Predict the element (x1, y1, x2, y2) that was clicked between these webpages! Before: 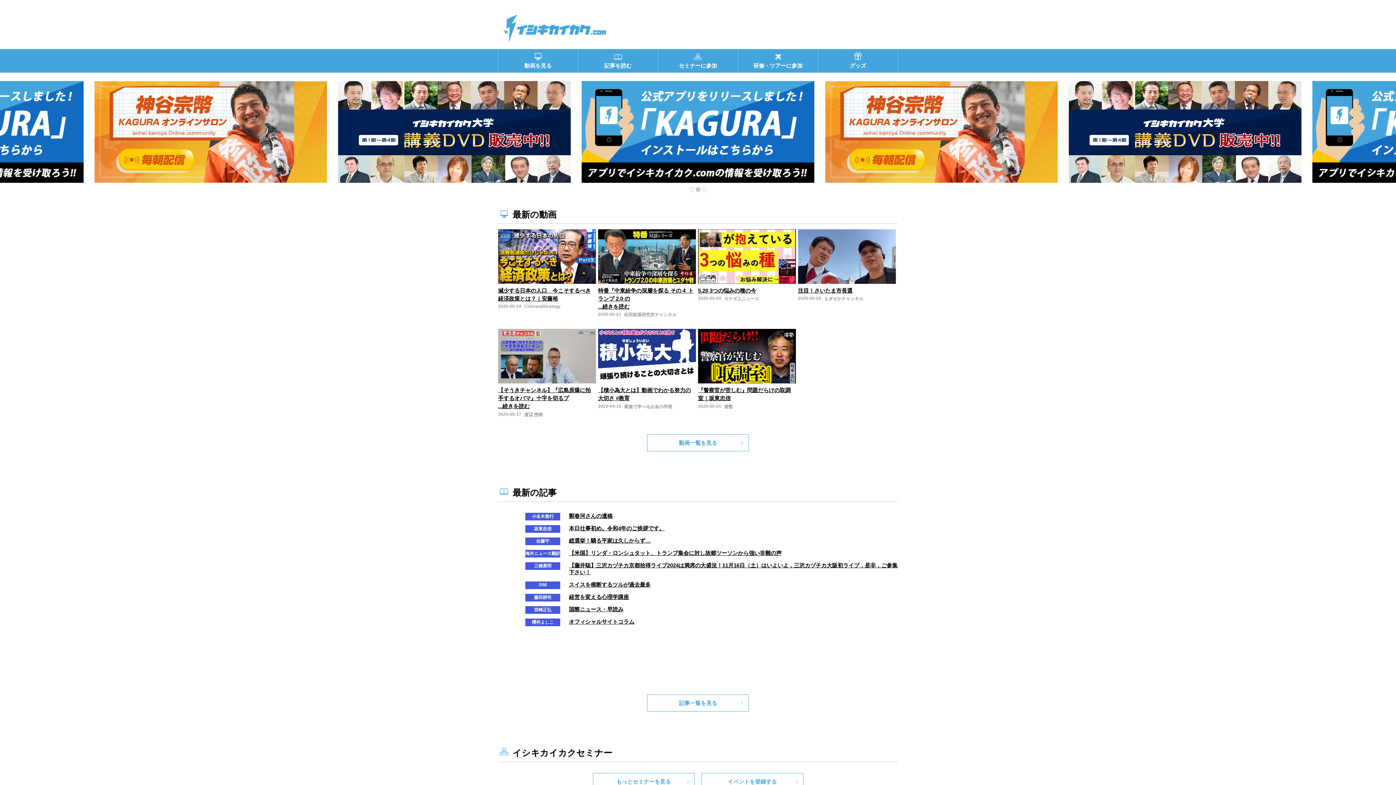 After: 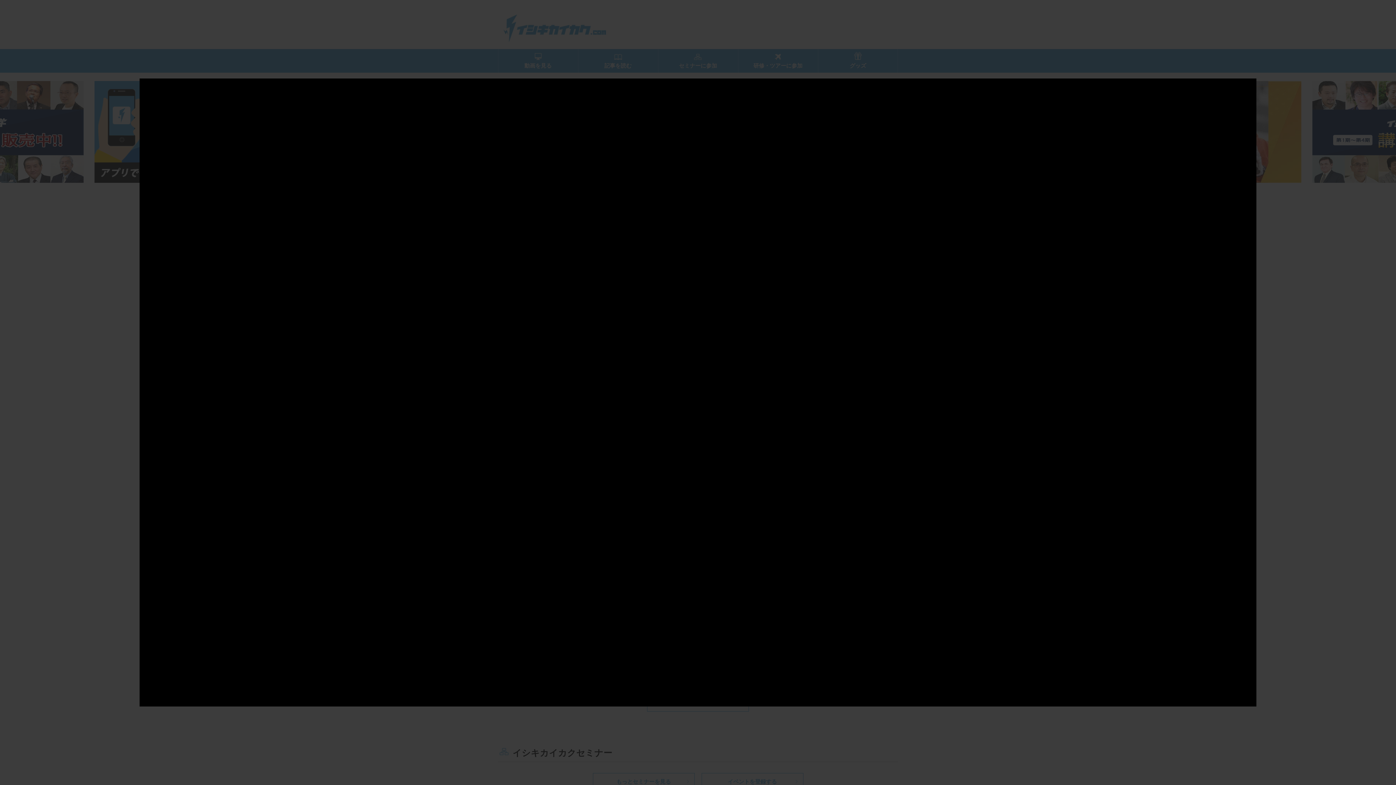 Action: bbox: (498, 386, 596, 410) label: 【そうきチャンネル】『広島原爆に拍手するオバマ』十字を切るプ
...続きを読む